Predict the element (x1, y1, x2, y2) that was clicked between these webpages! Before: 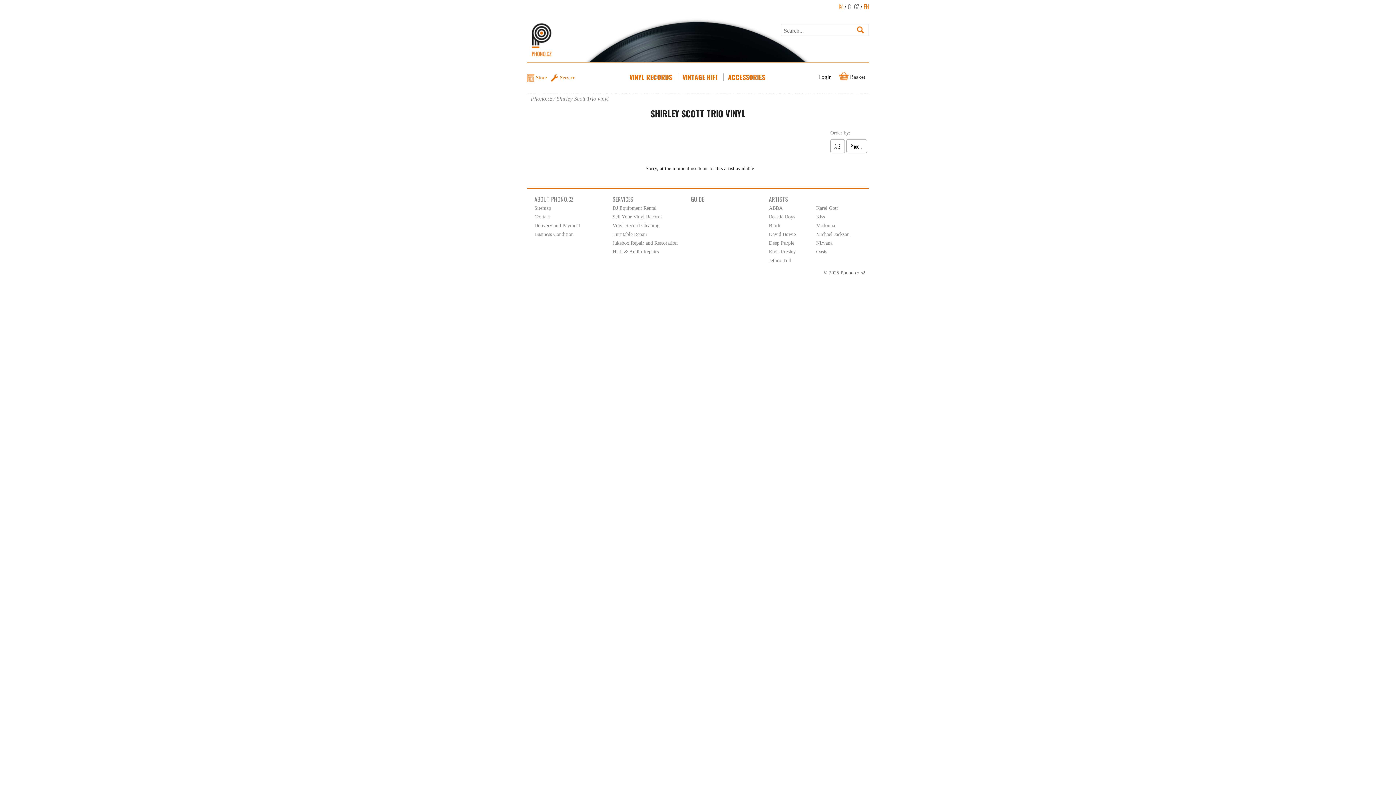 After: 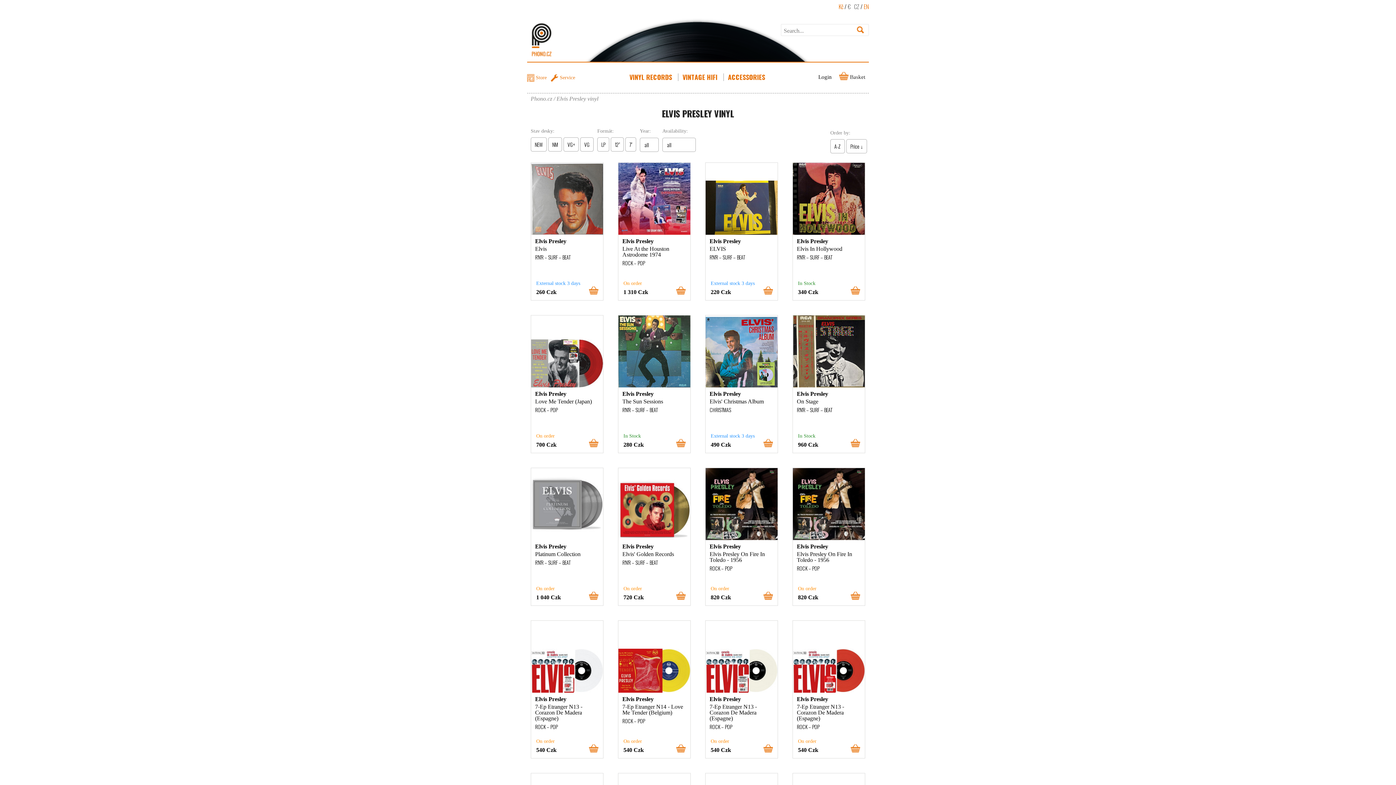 Action: label: Elvis Presley bbox: (769, 247, 809, 256)